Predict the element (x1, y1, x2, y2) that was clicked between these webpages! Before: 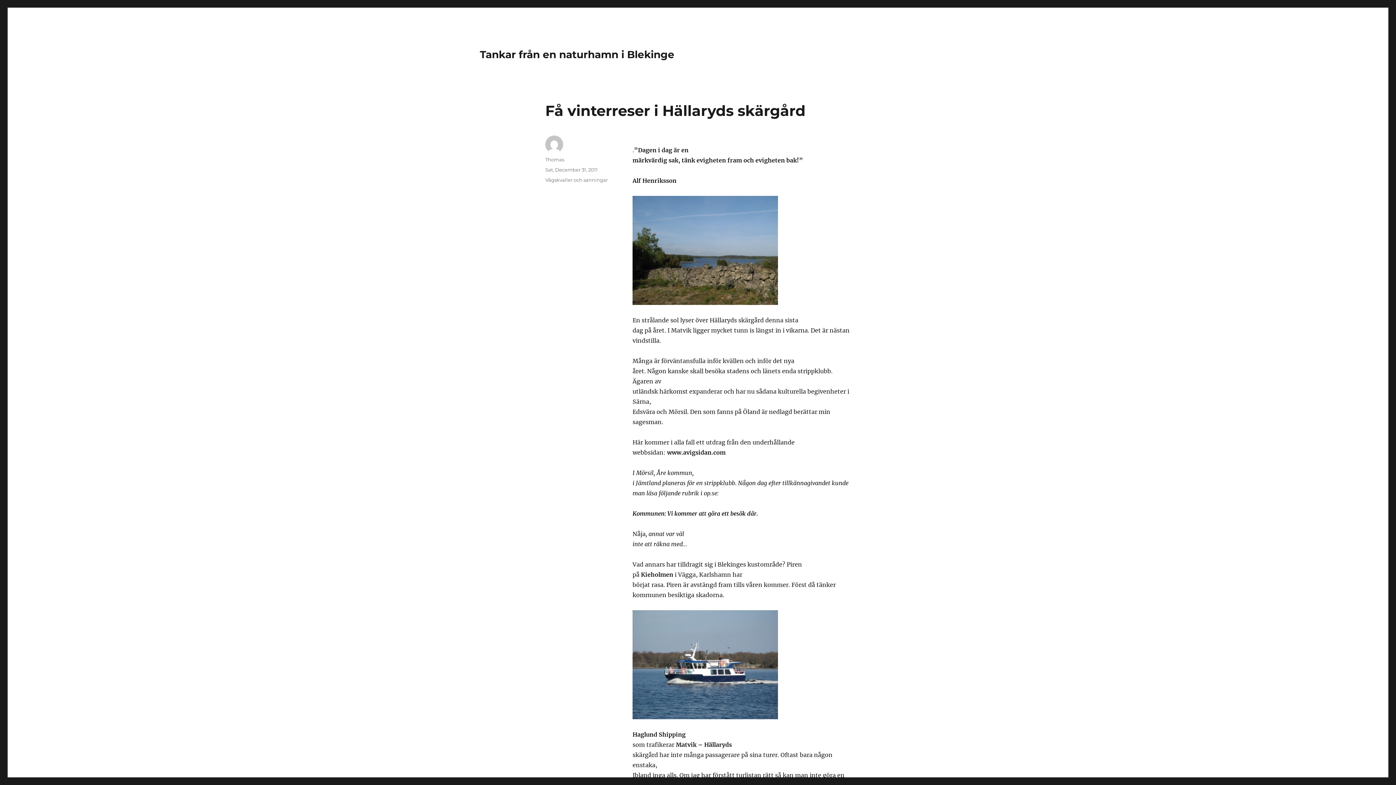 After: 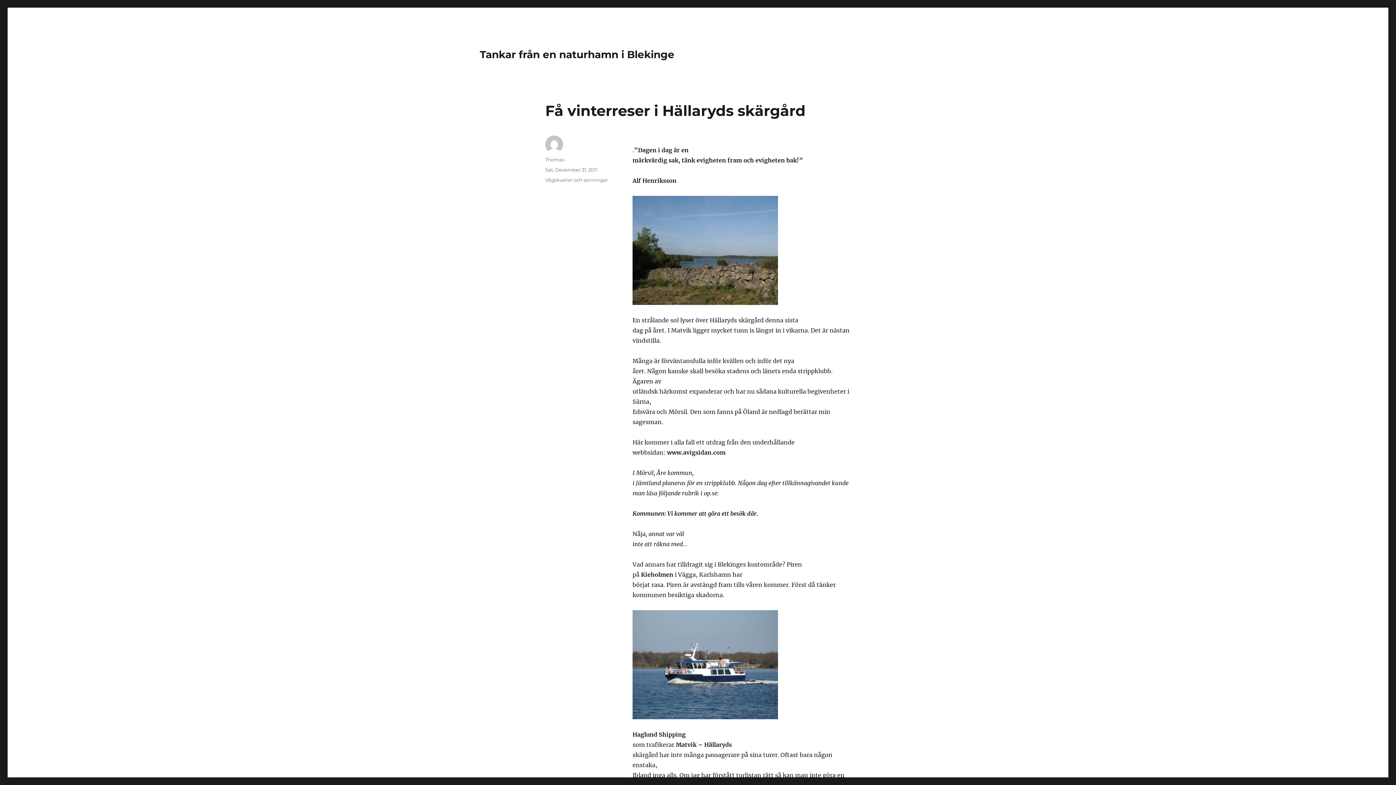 Action: bbox: (545, 166, 597, 172) label: Sat, December 31, 2011